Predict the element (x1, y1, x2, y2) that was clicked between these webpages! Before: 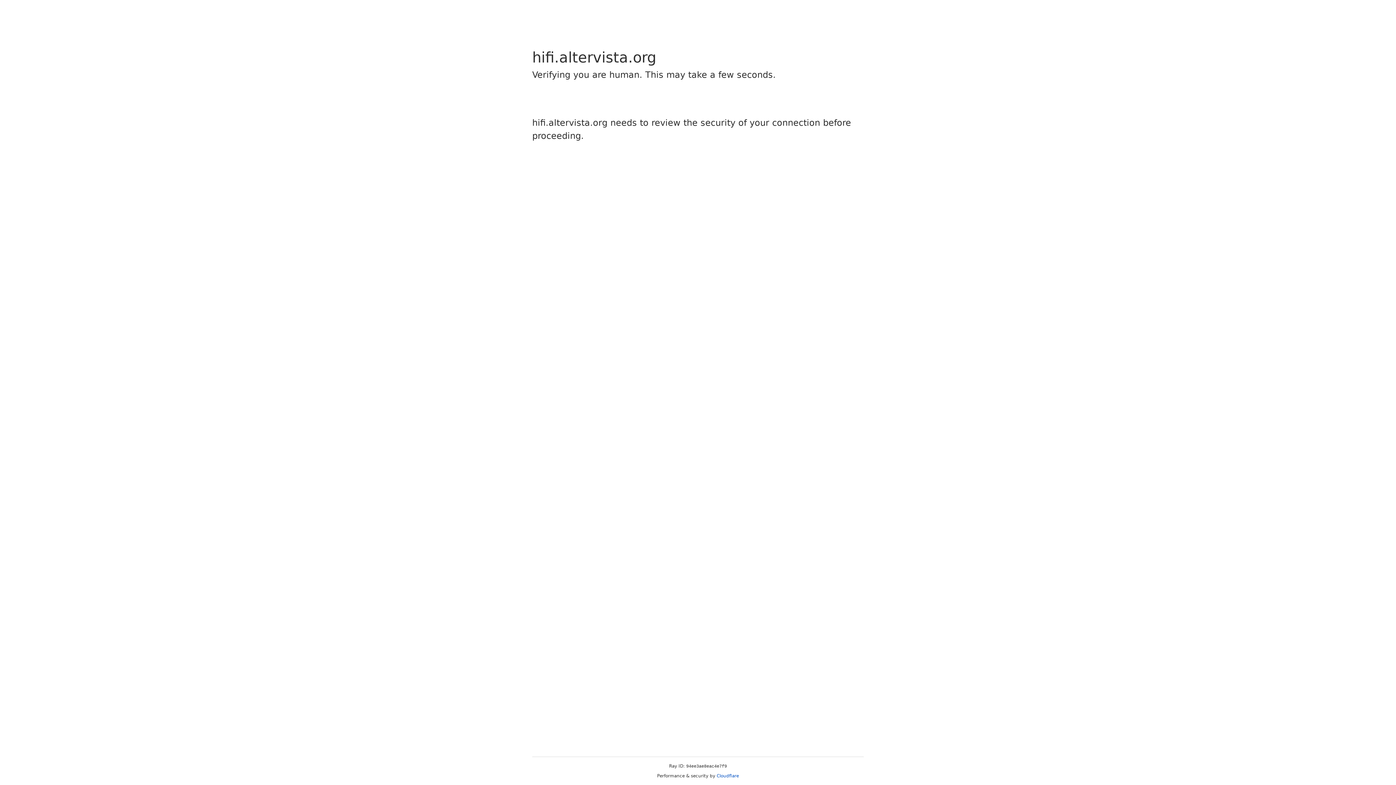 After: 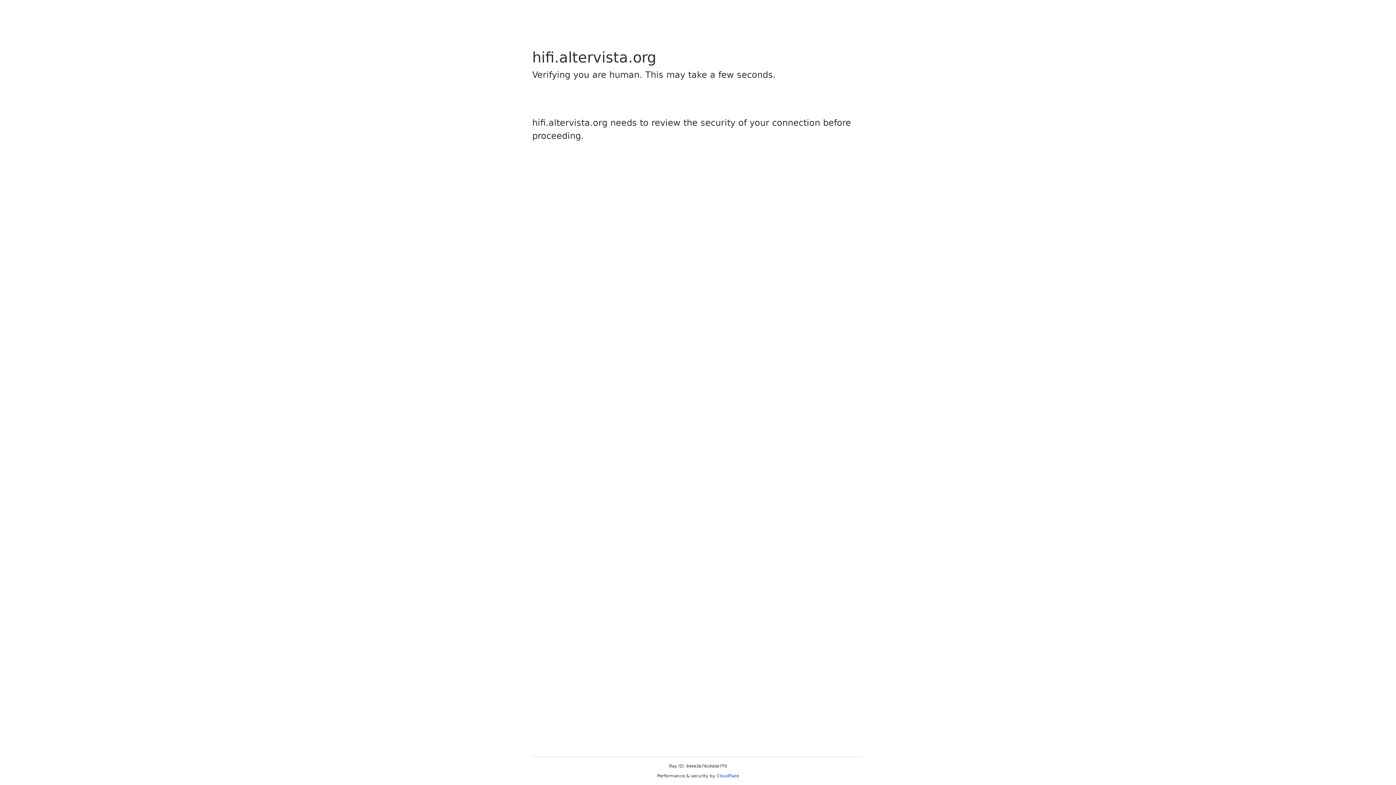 Action: bbox: (716, 773, 739, 778) label: Cloudflare